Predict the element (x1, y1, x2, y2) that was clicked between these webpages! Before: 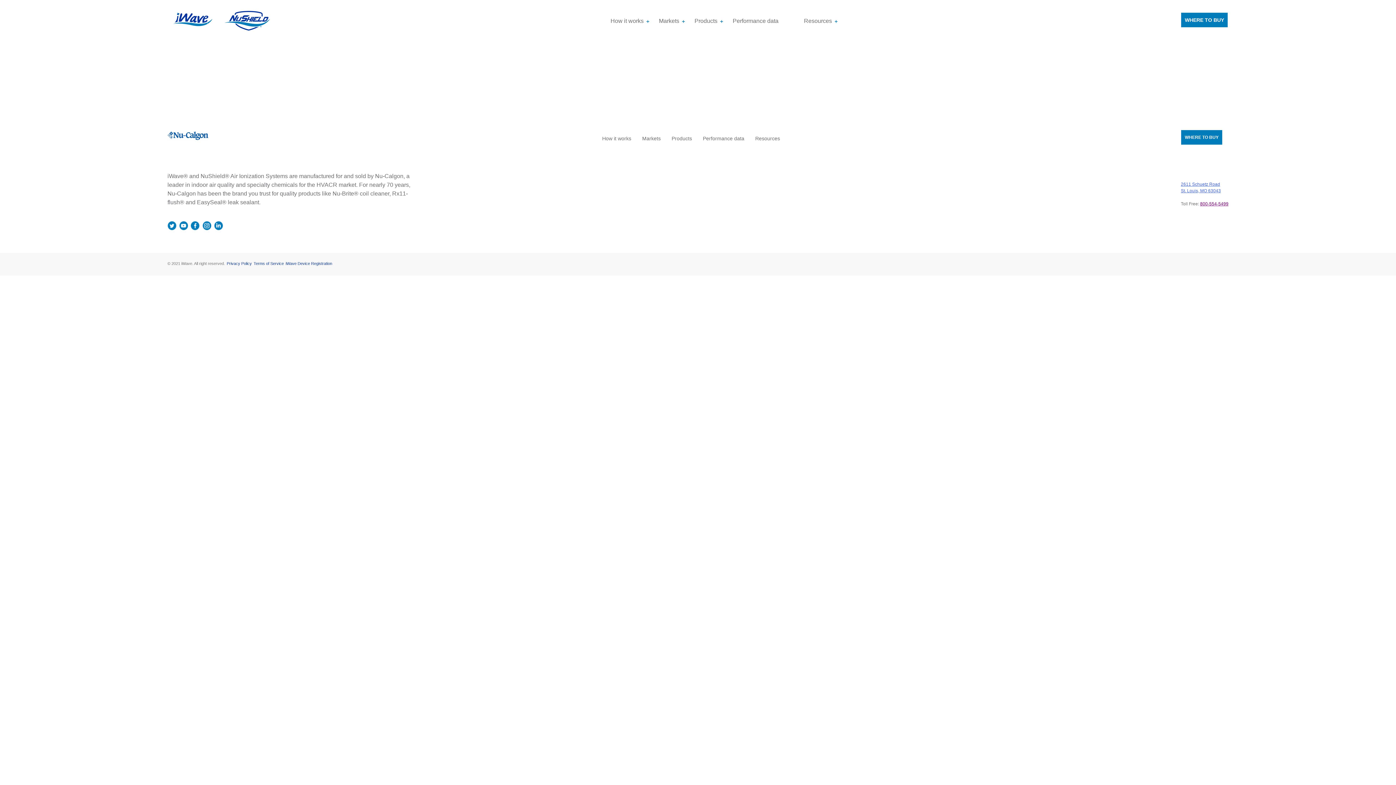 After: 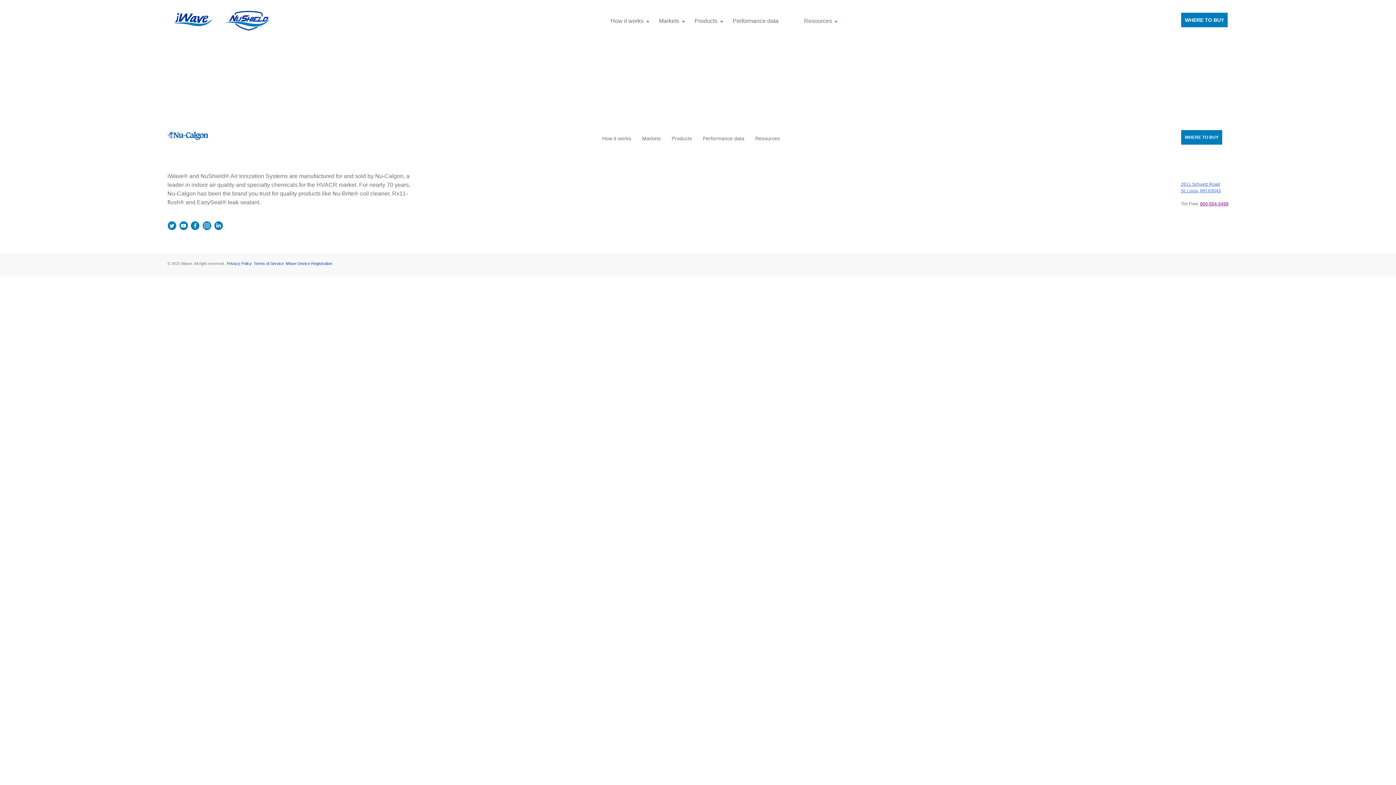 Action: bbox: (190, 221, 199, 230)